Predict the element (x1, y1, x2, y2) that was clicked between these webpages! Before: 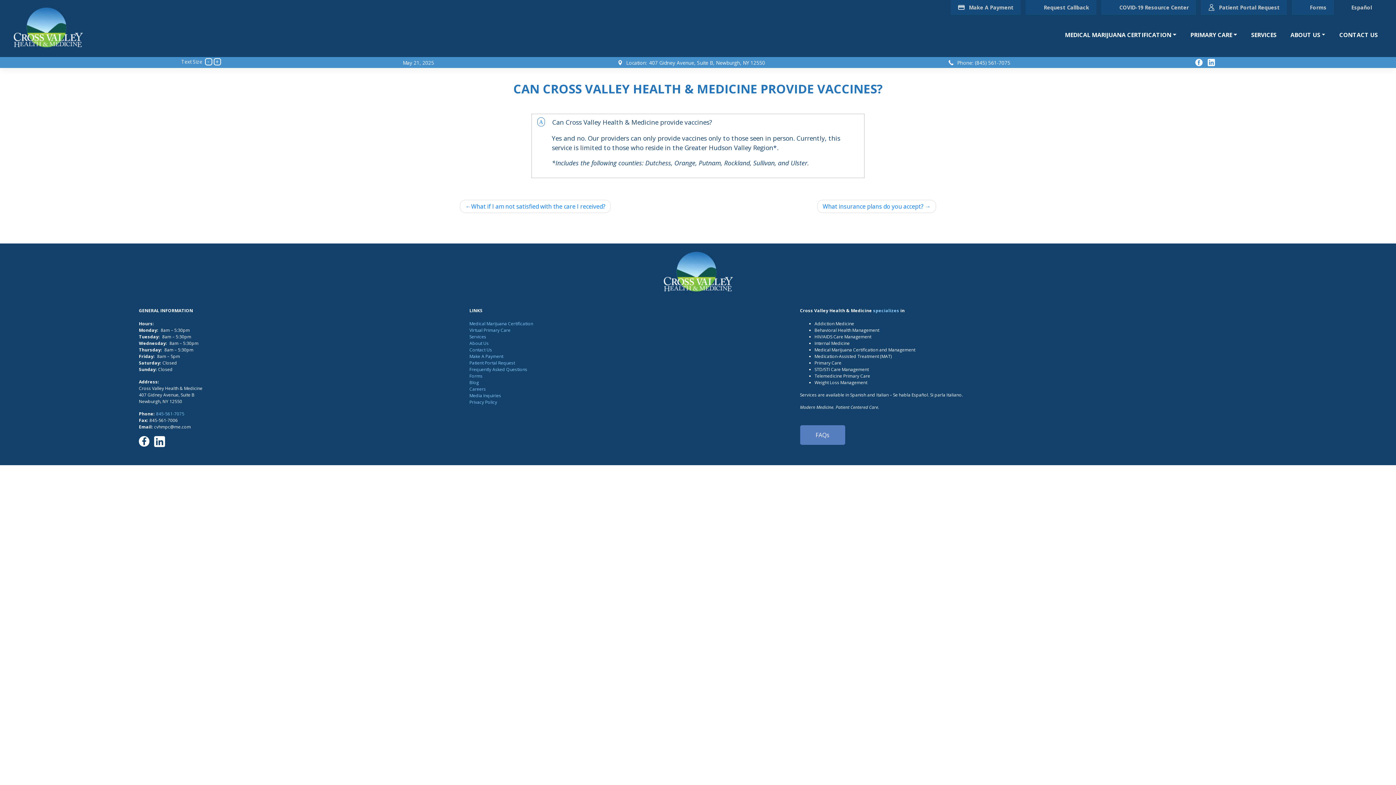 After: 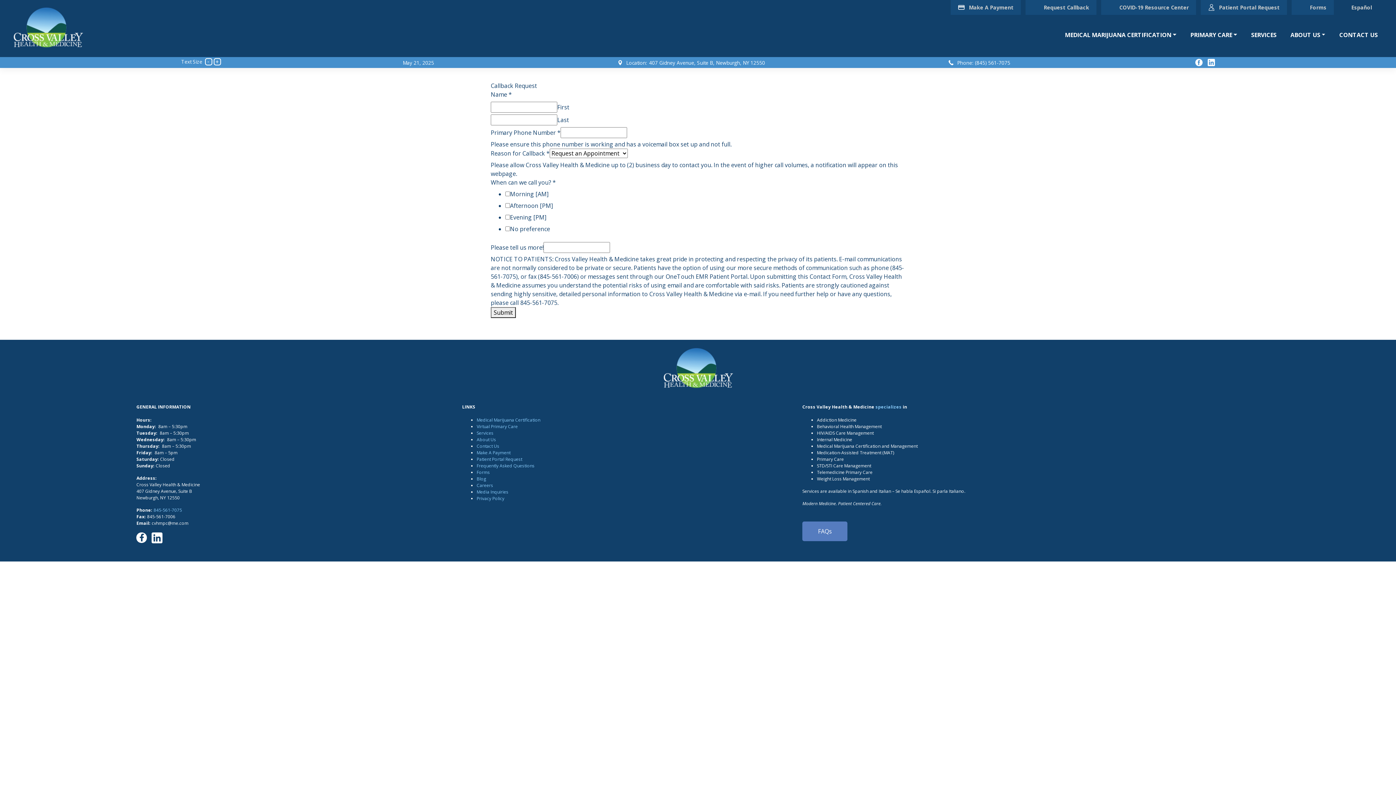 Action: label: Request Callback bbox: (1025, 0, 1096, 14)